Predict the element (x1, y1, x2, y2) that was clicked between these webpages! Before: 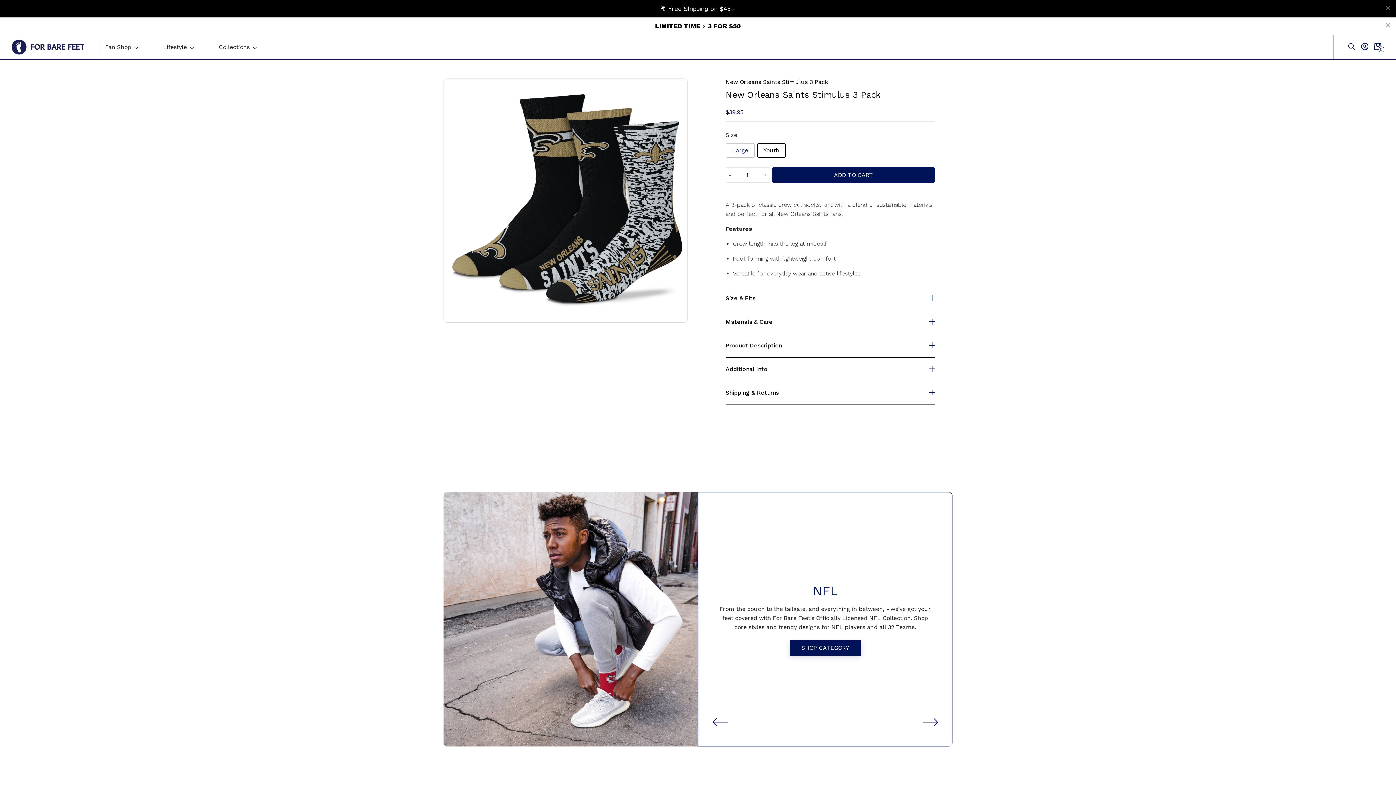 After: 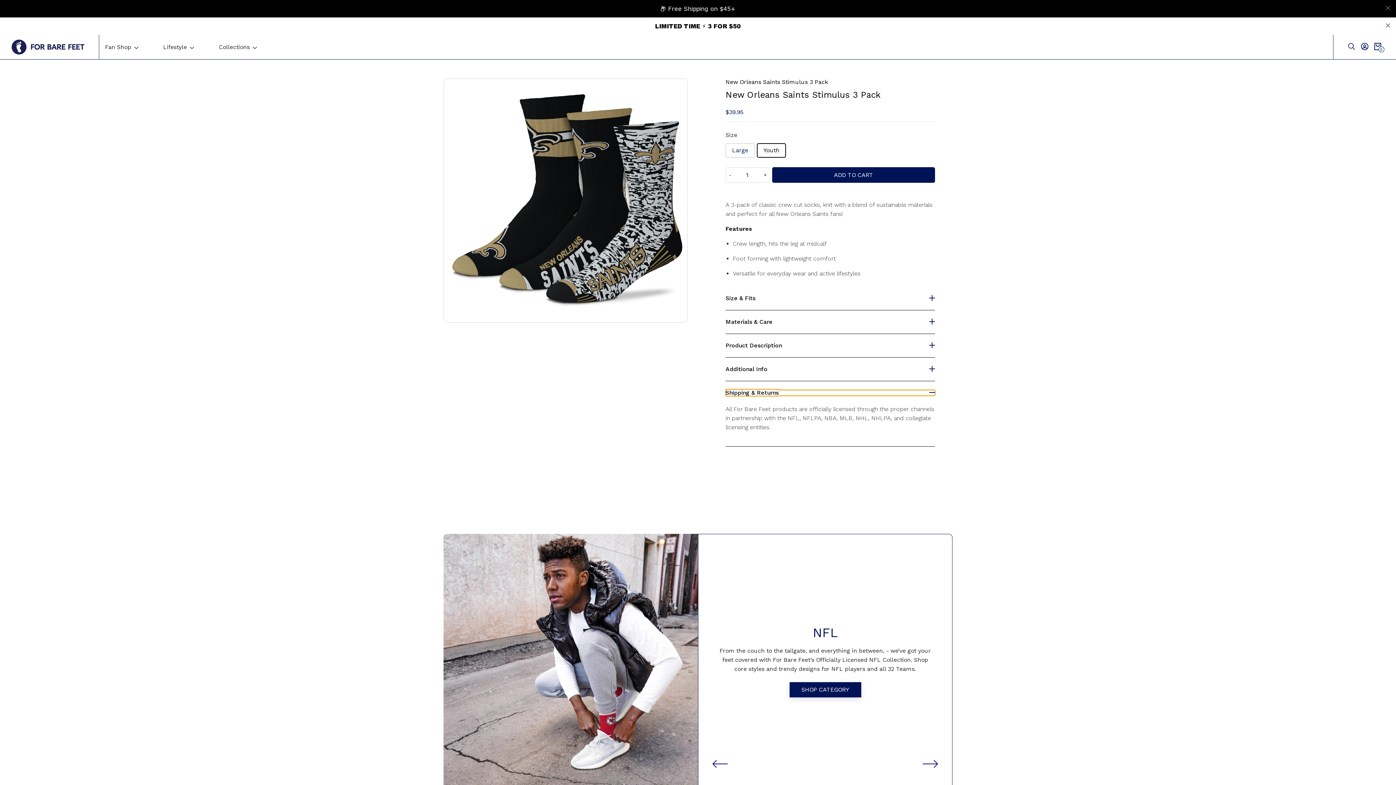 Action: label: Shipping & Returns bbox: (725, 355, 935, 361)